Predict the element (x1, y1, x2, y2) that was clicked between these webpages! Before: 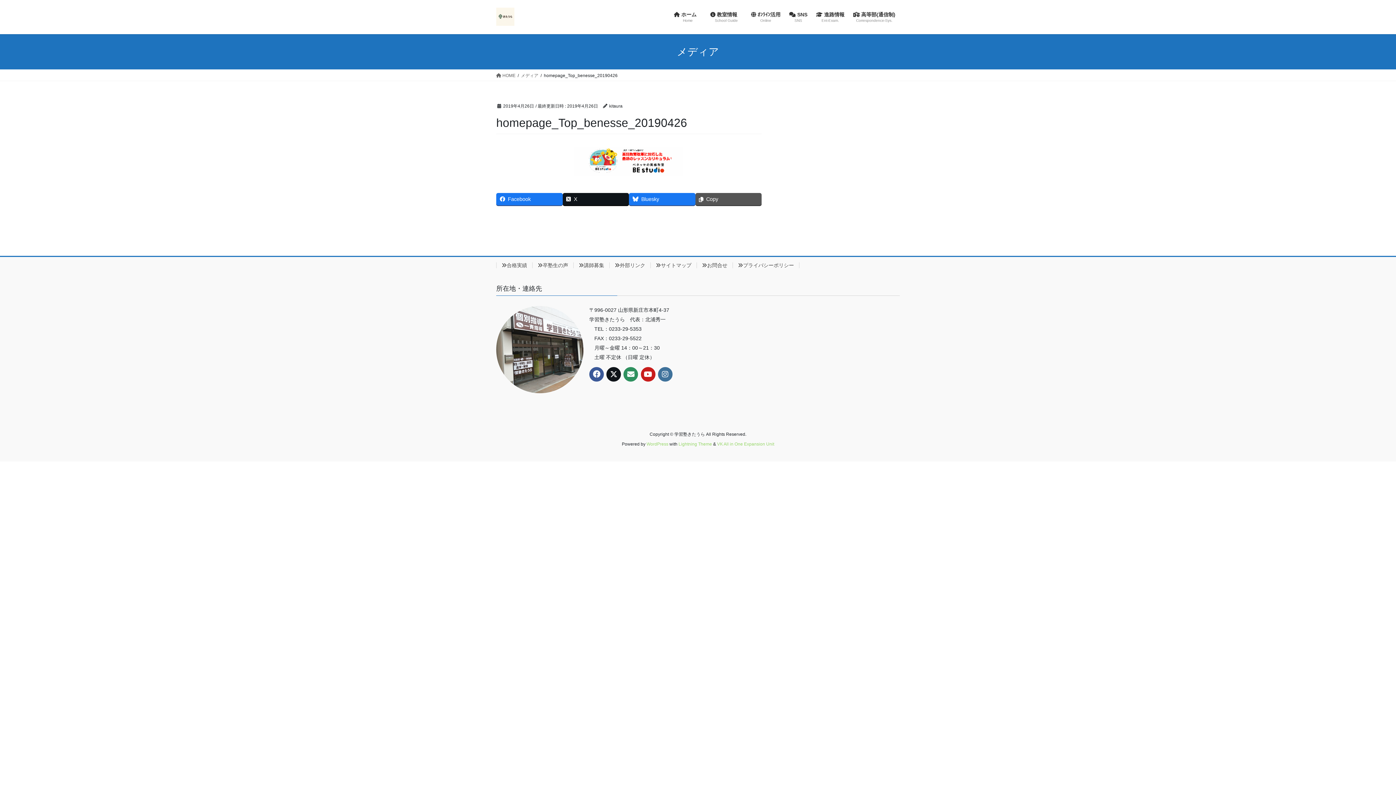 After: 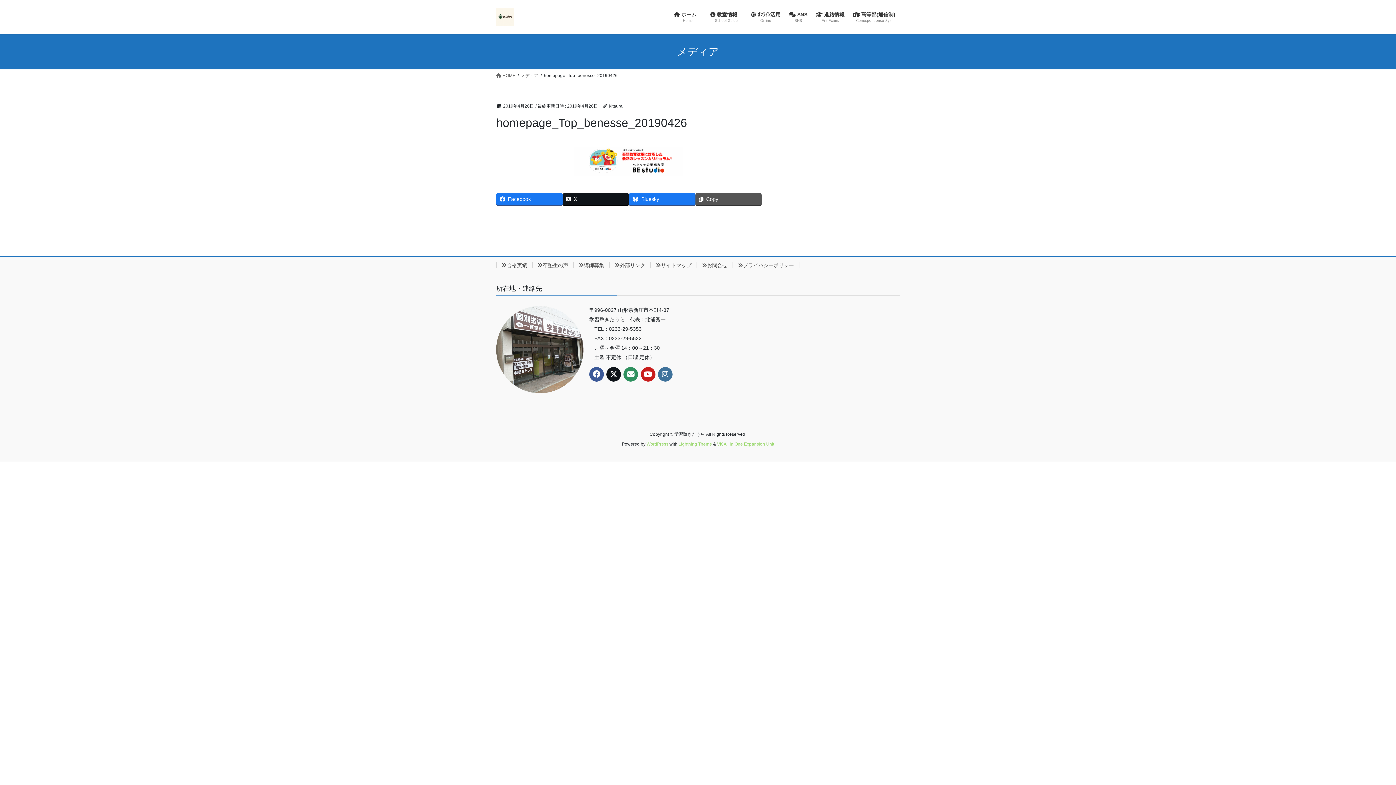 Action: label: メディア bbox: (521, 72, 538, 78)